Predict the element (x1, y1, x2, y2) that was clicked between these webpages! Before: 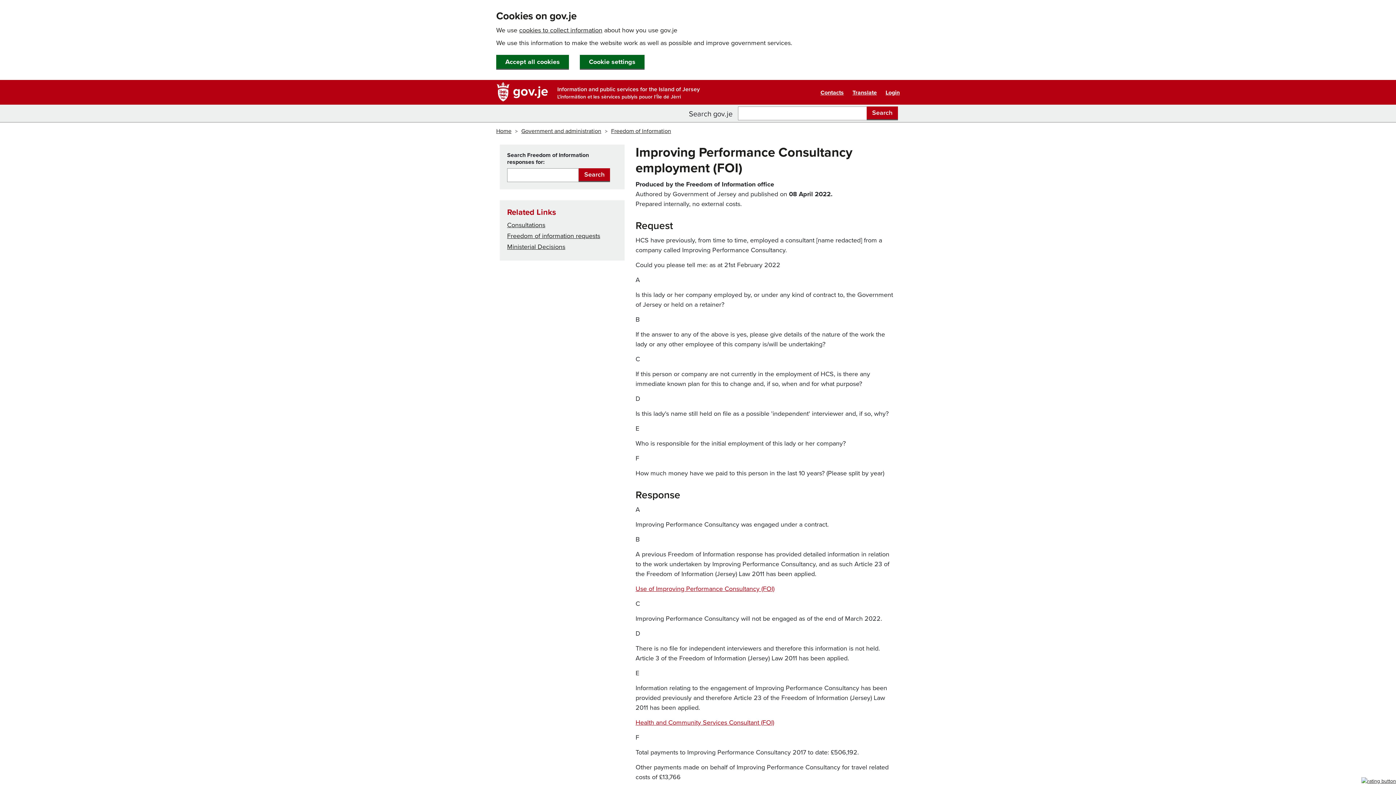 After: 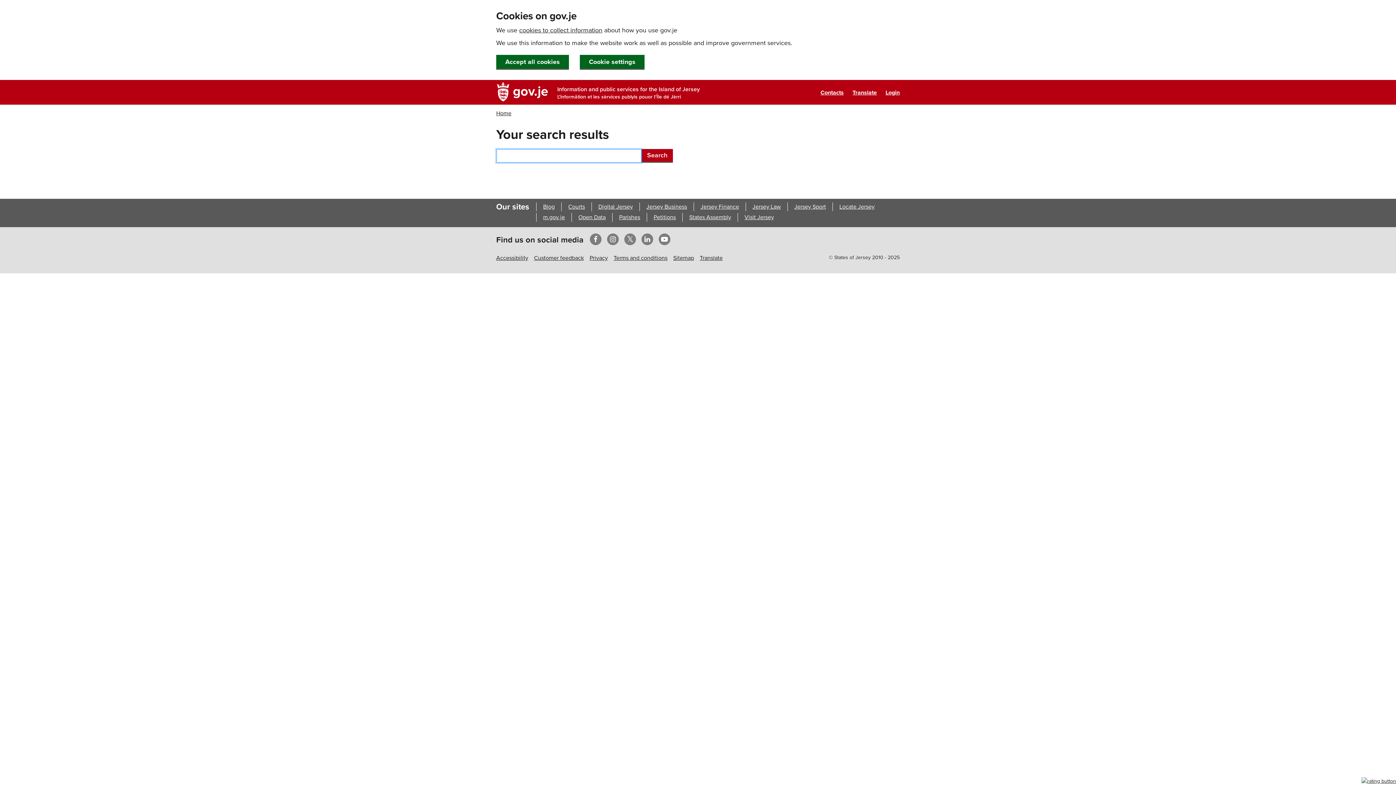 Action: label: Search on large screens bbox: (866, 106, 898, 120)